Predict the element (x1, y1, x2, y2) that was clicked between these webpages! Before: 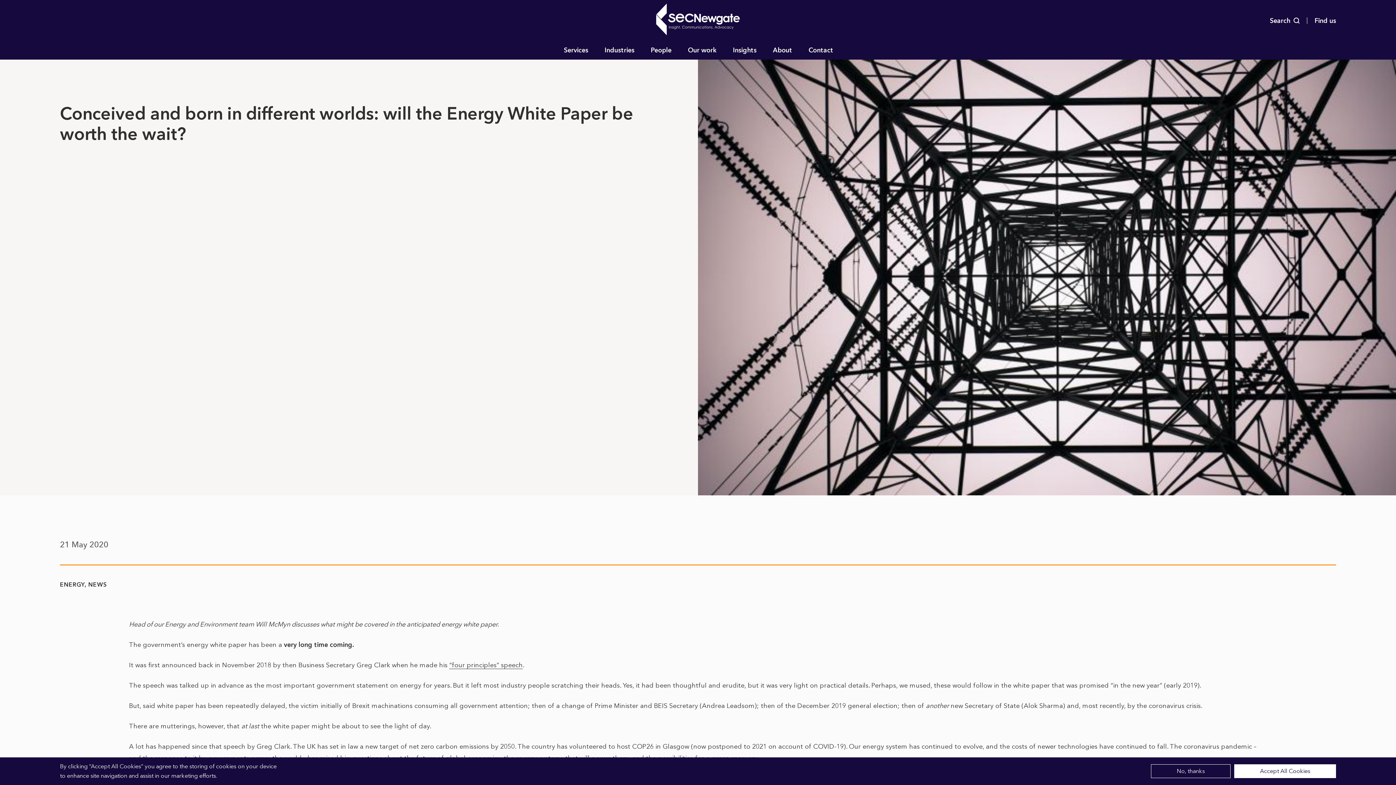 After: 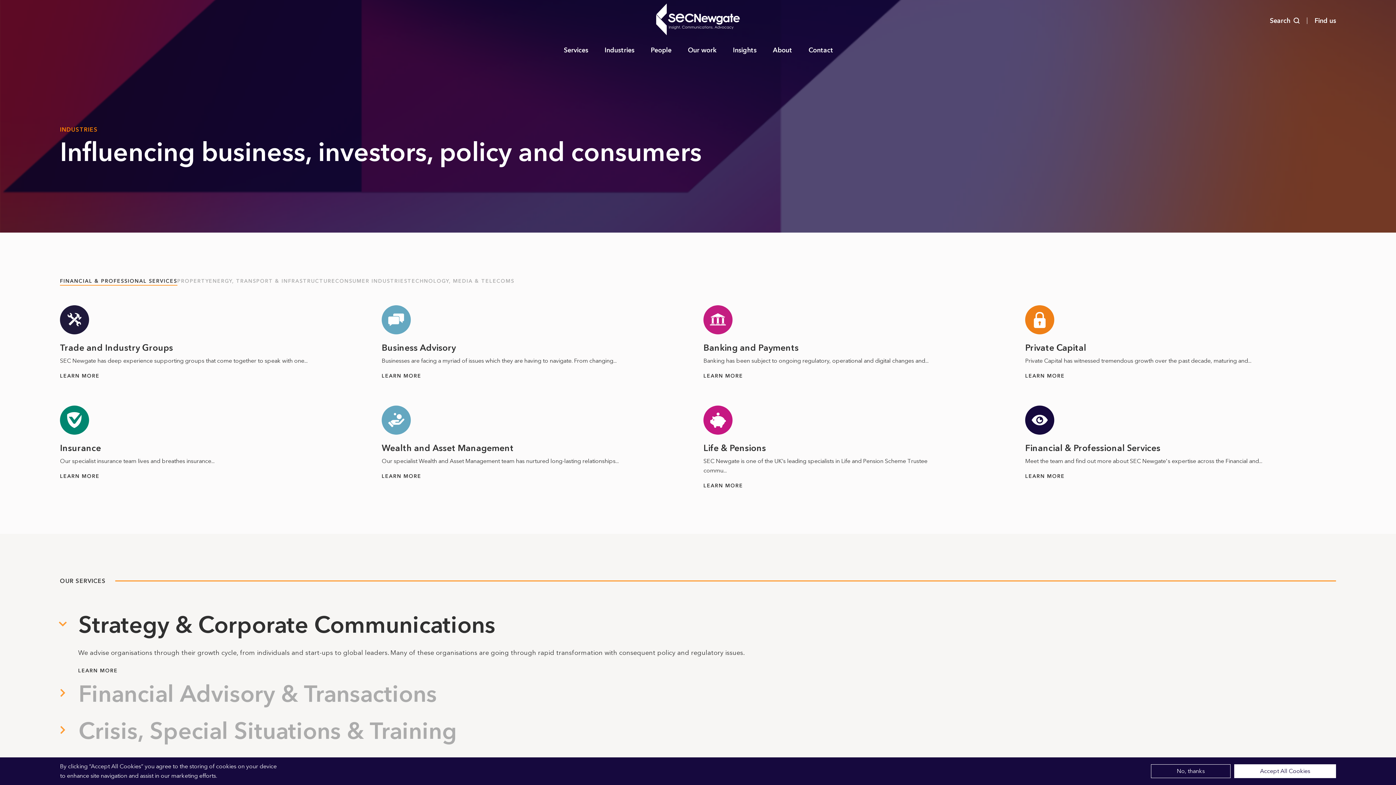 Action: label: Industries bbox: (596, 41, 642, 59)